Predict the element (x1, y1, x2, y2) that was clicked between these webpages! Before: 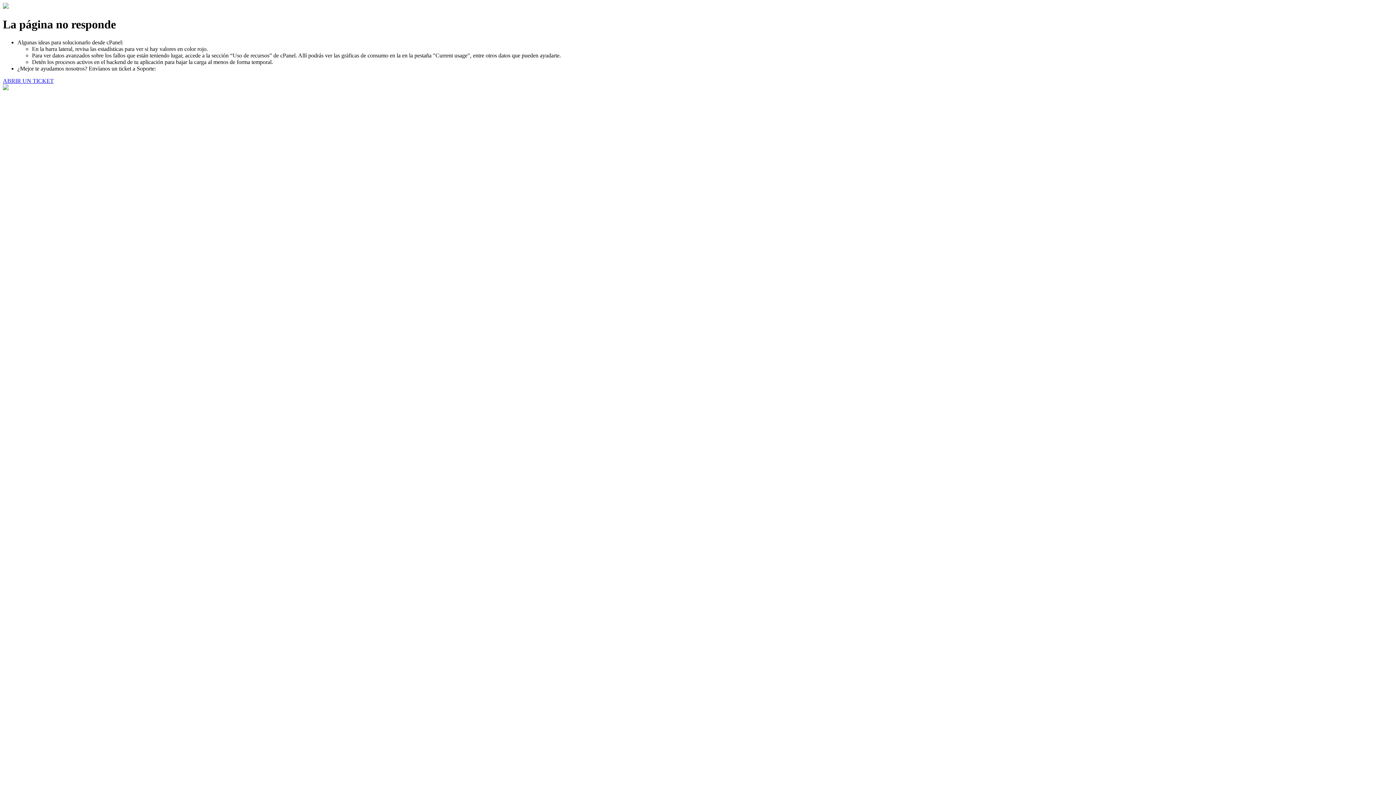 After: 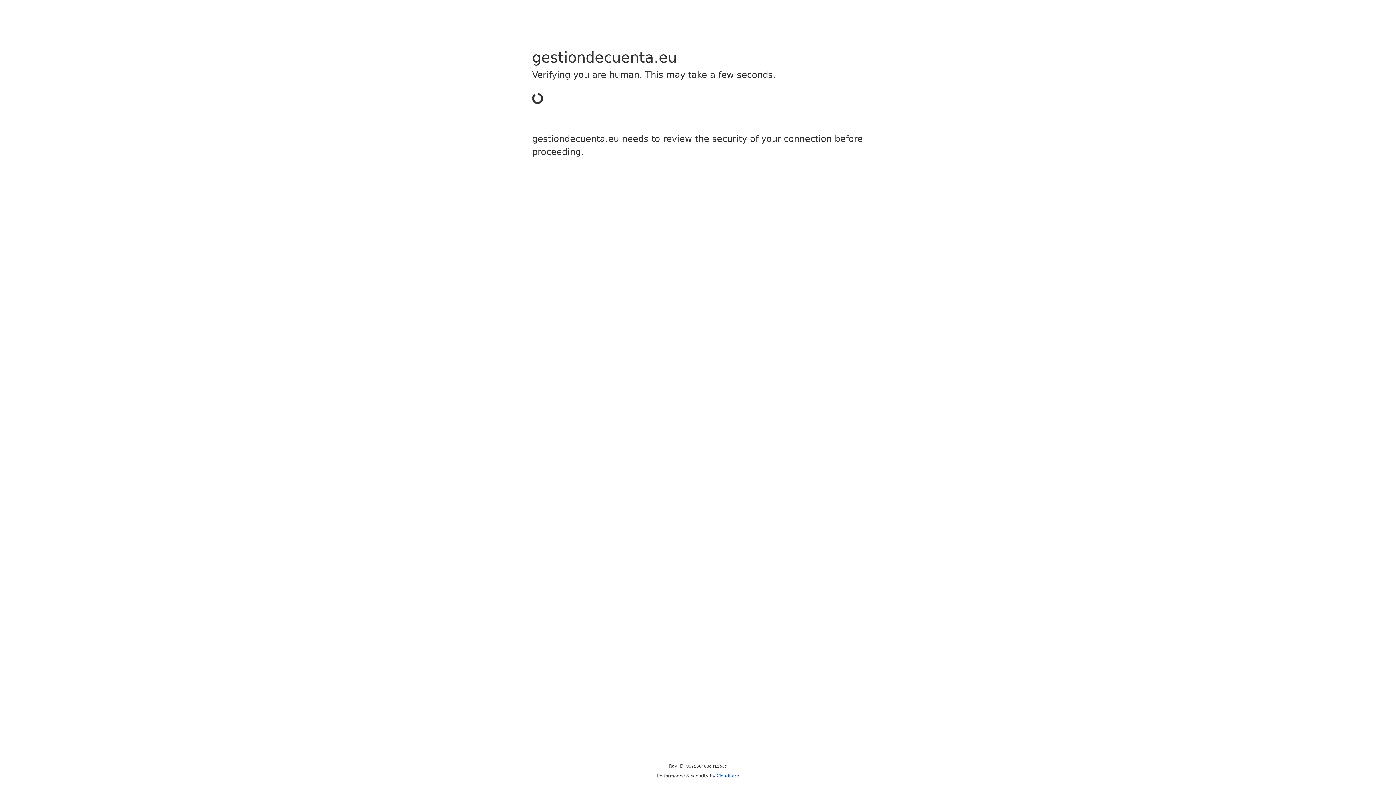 Action: bbox: (2, 77, 53, 83) label: ABRIR UN TICKET